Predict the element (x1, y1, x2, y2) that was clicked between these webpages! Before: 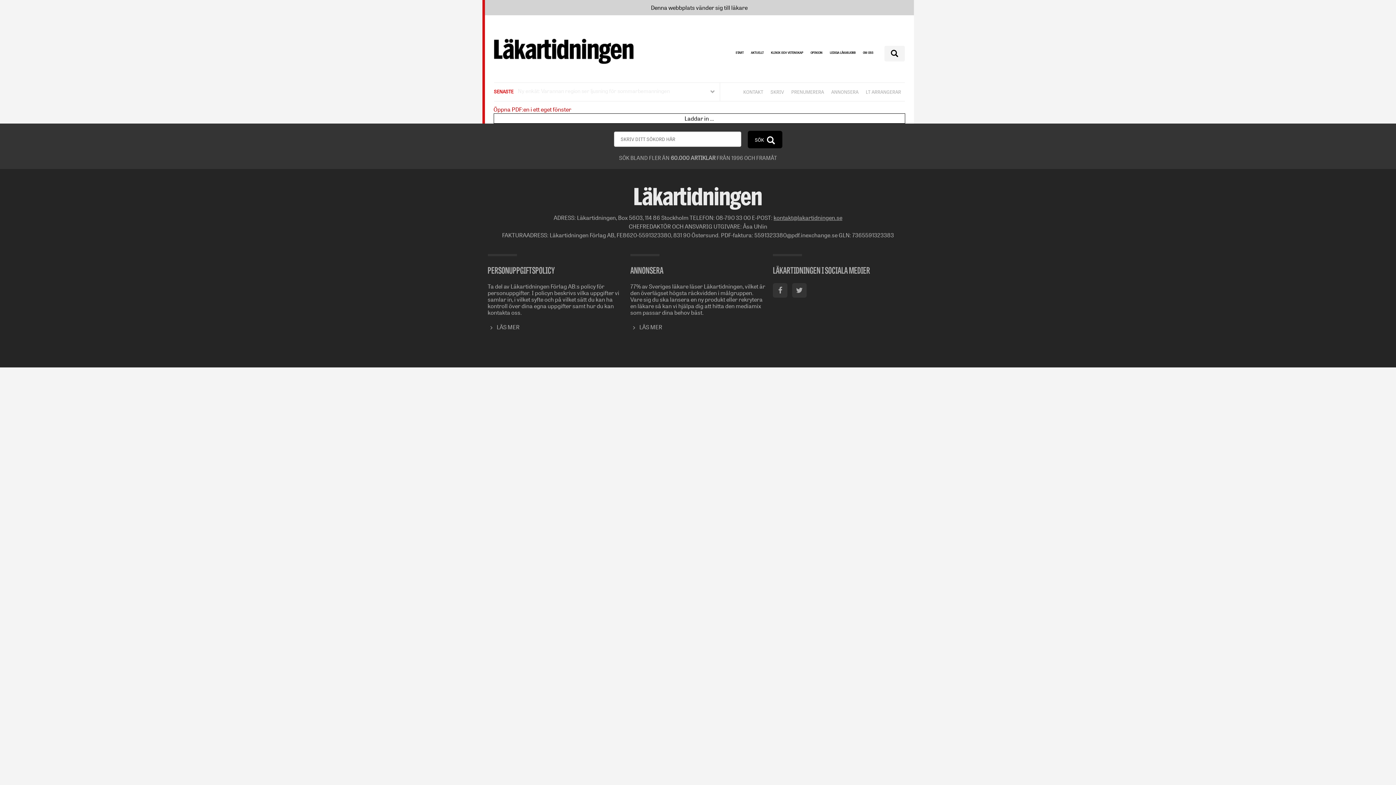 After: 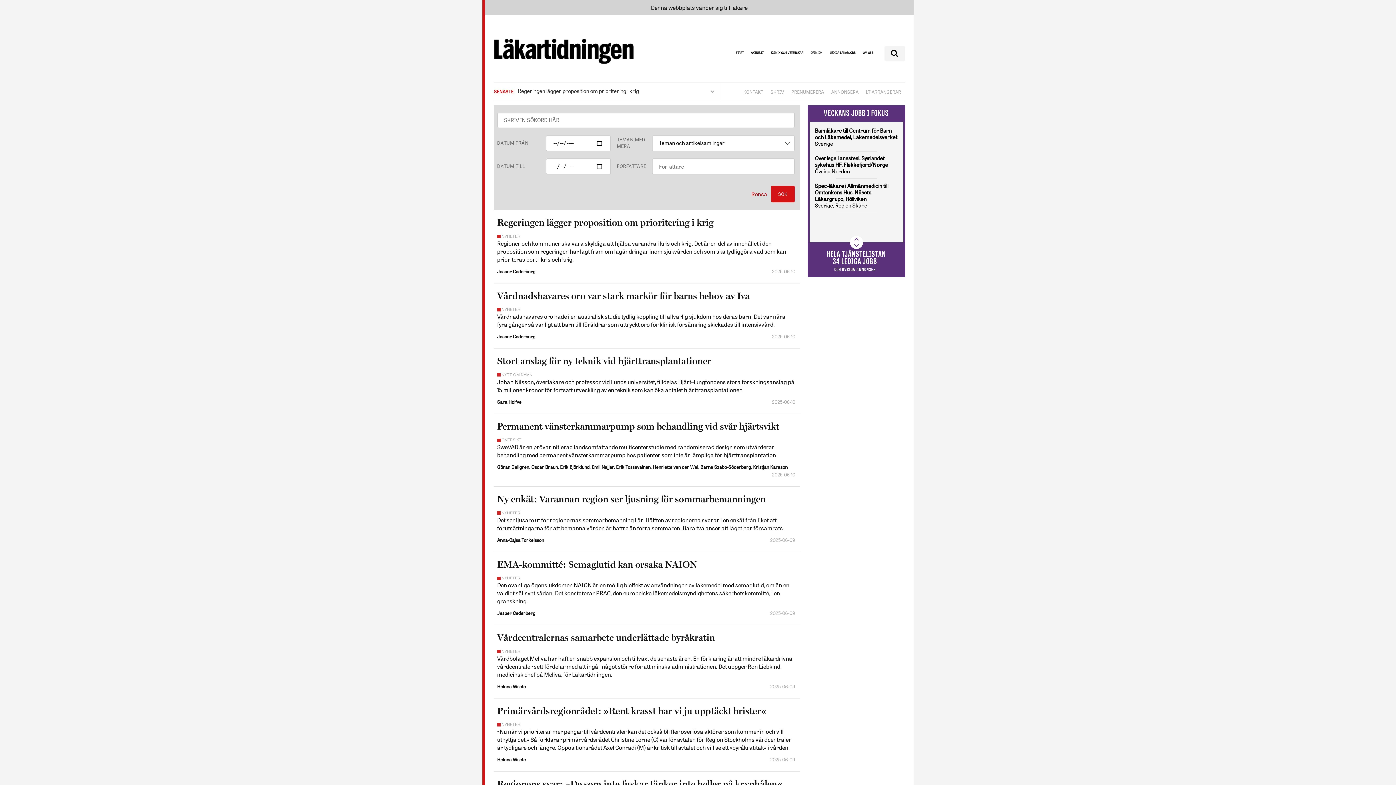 Action: label: SÖK  bbox: (747, 130, 782, 148)